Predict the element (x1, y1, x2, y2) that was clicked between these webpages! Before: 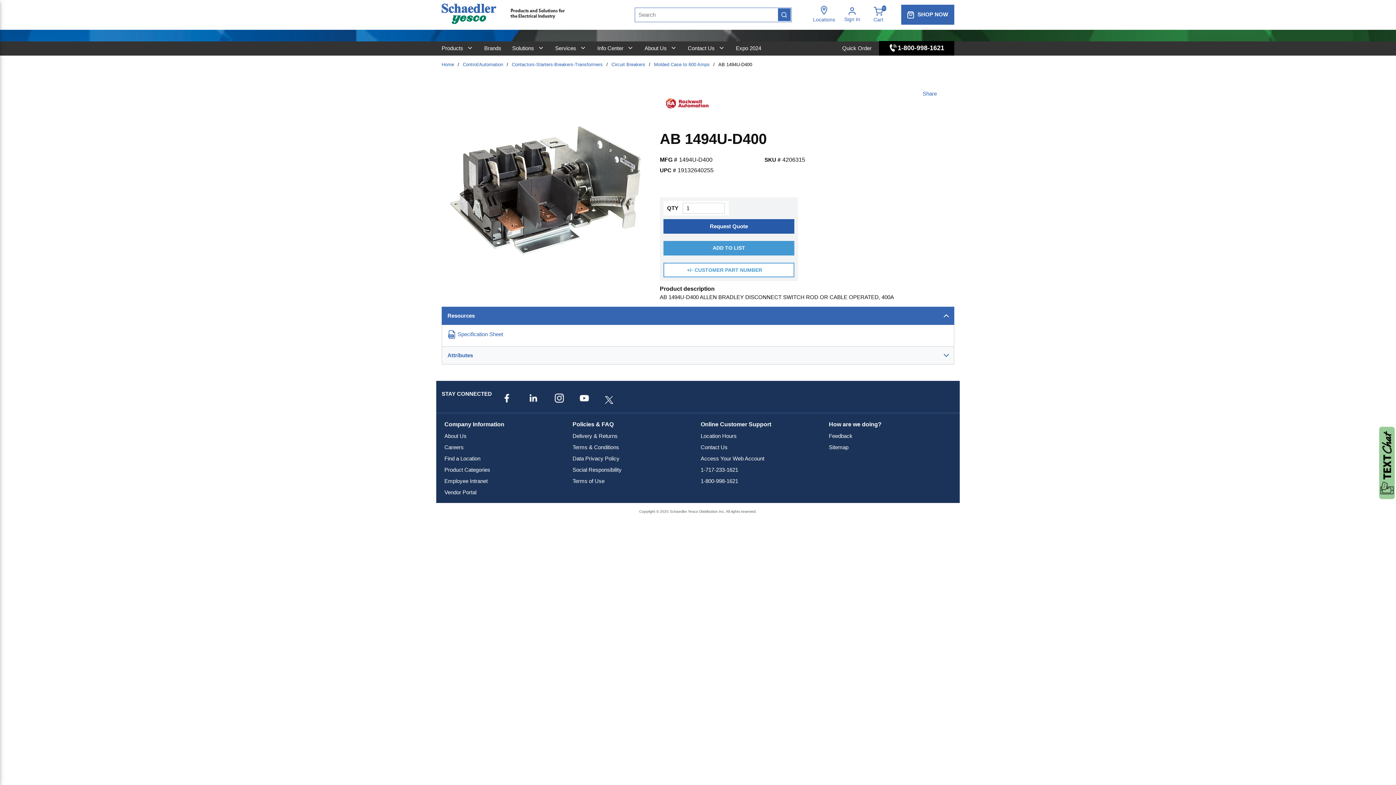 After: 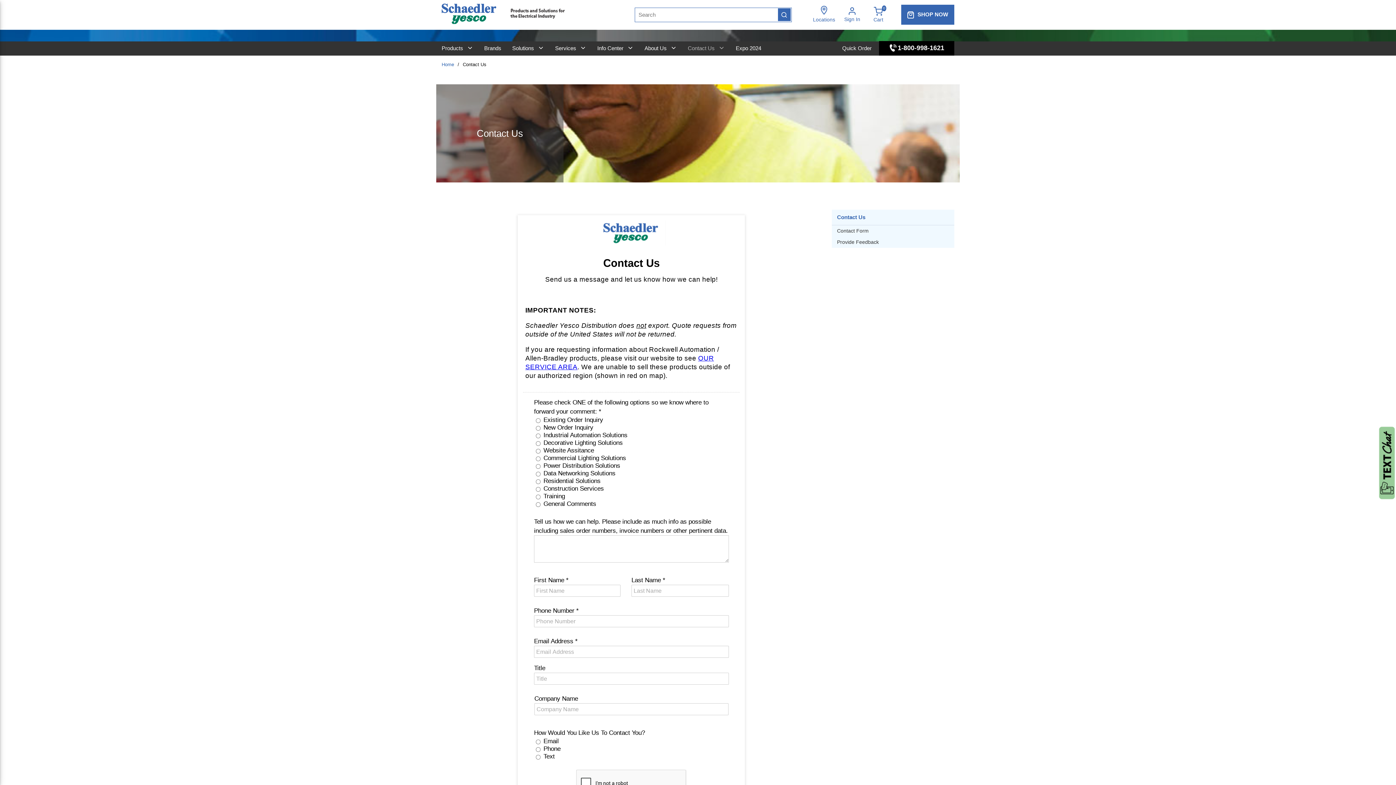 Action: label: Contact Us bbox: (684, 40, 732, 55)